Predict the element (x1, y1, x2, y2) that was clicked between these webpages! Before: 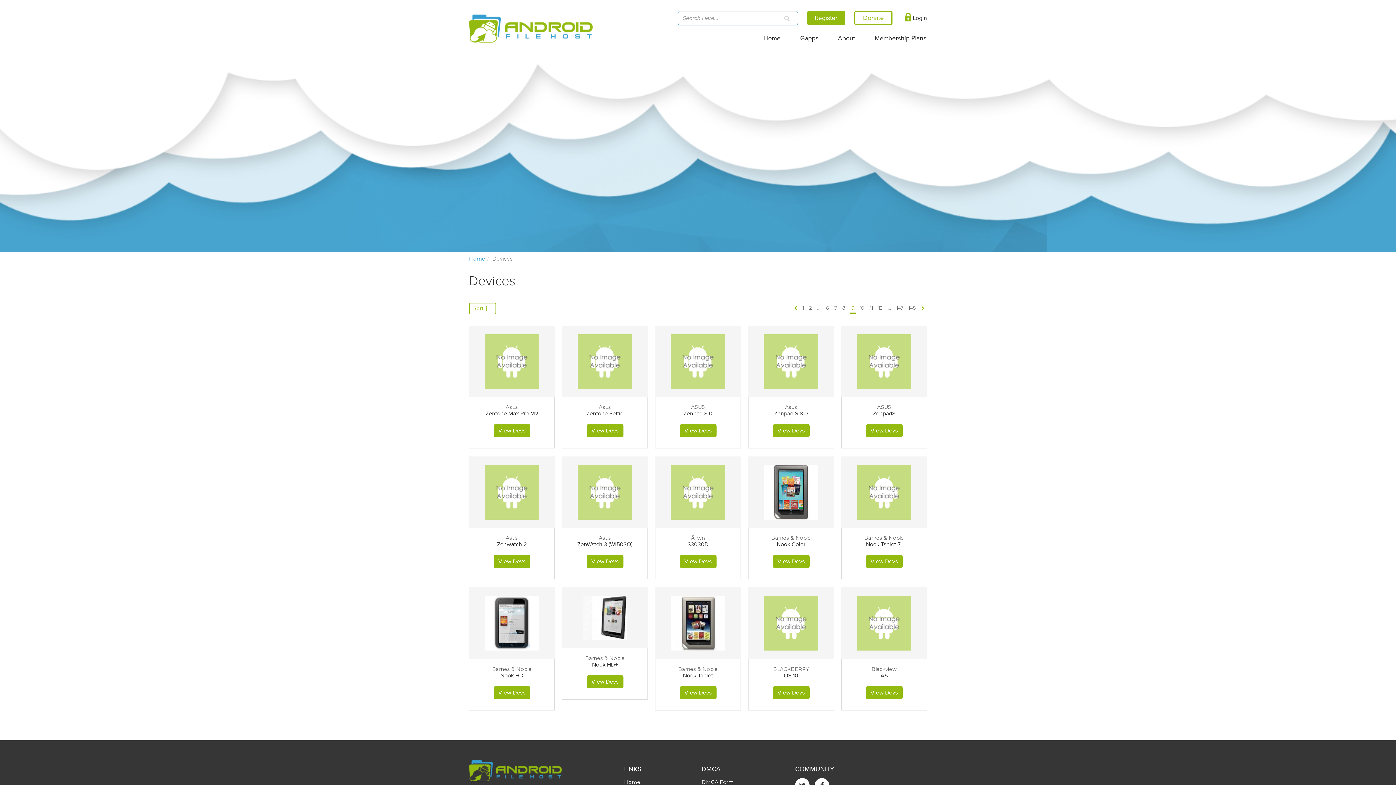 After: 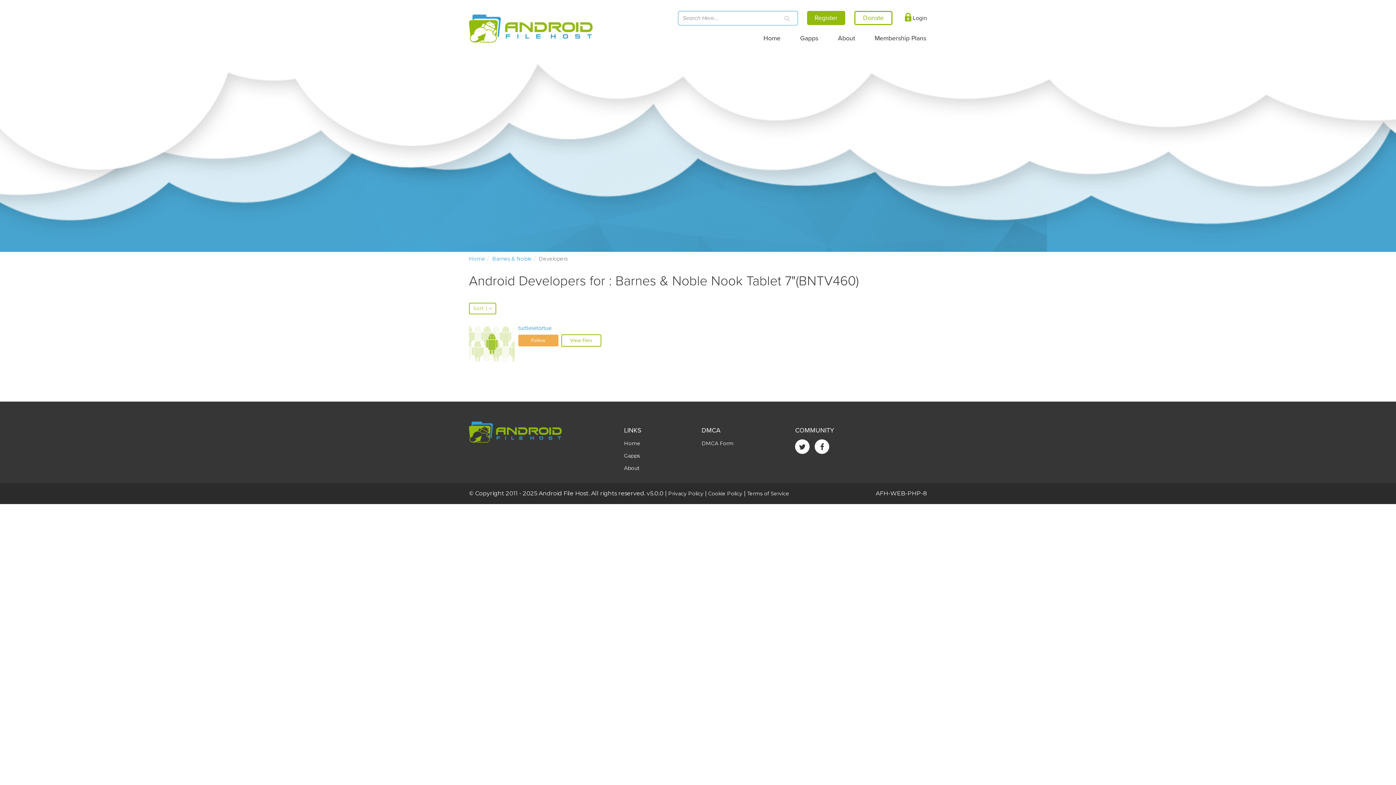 Action: label: View Devs bbox: (866, 555, 902, 568)